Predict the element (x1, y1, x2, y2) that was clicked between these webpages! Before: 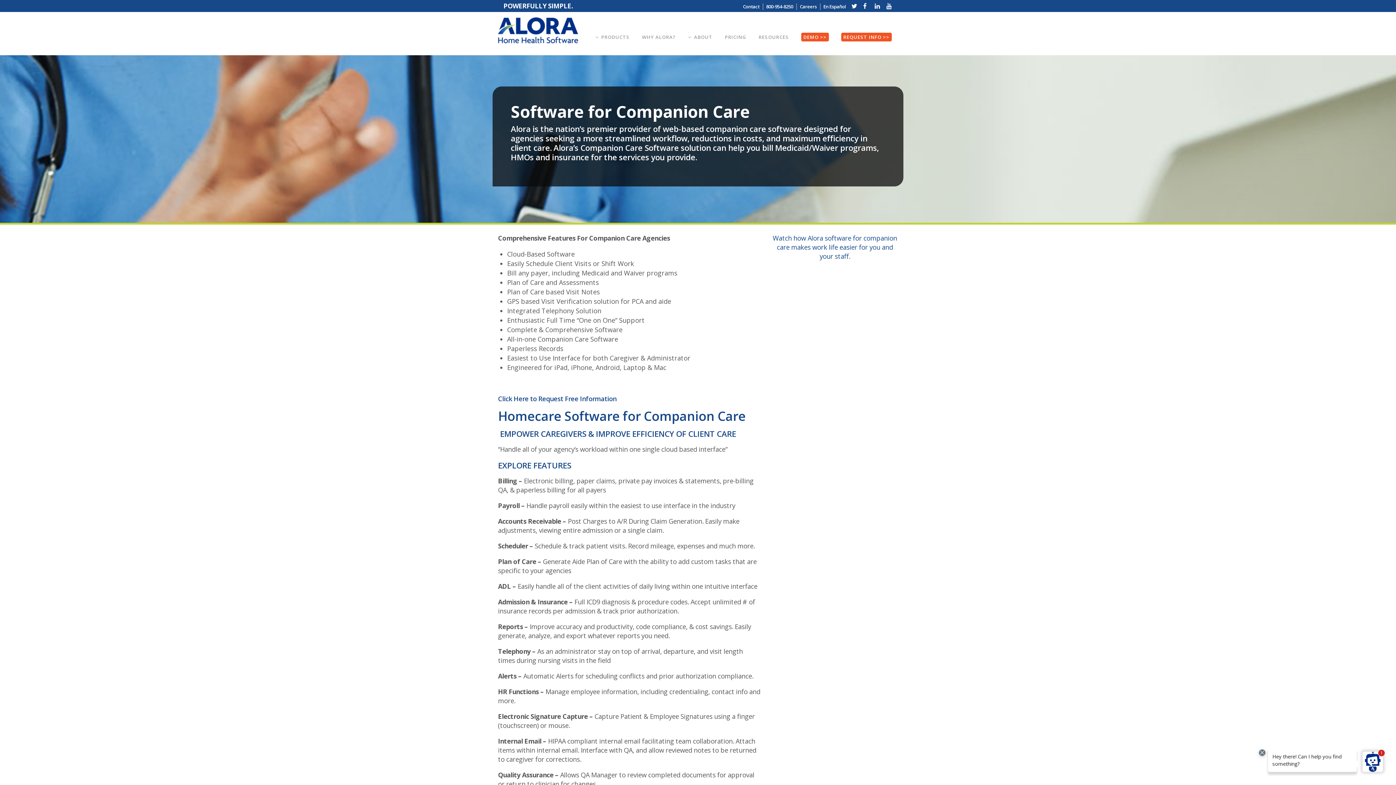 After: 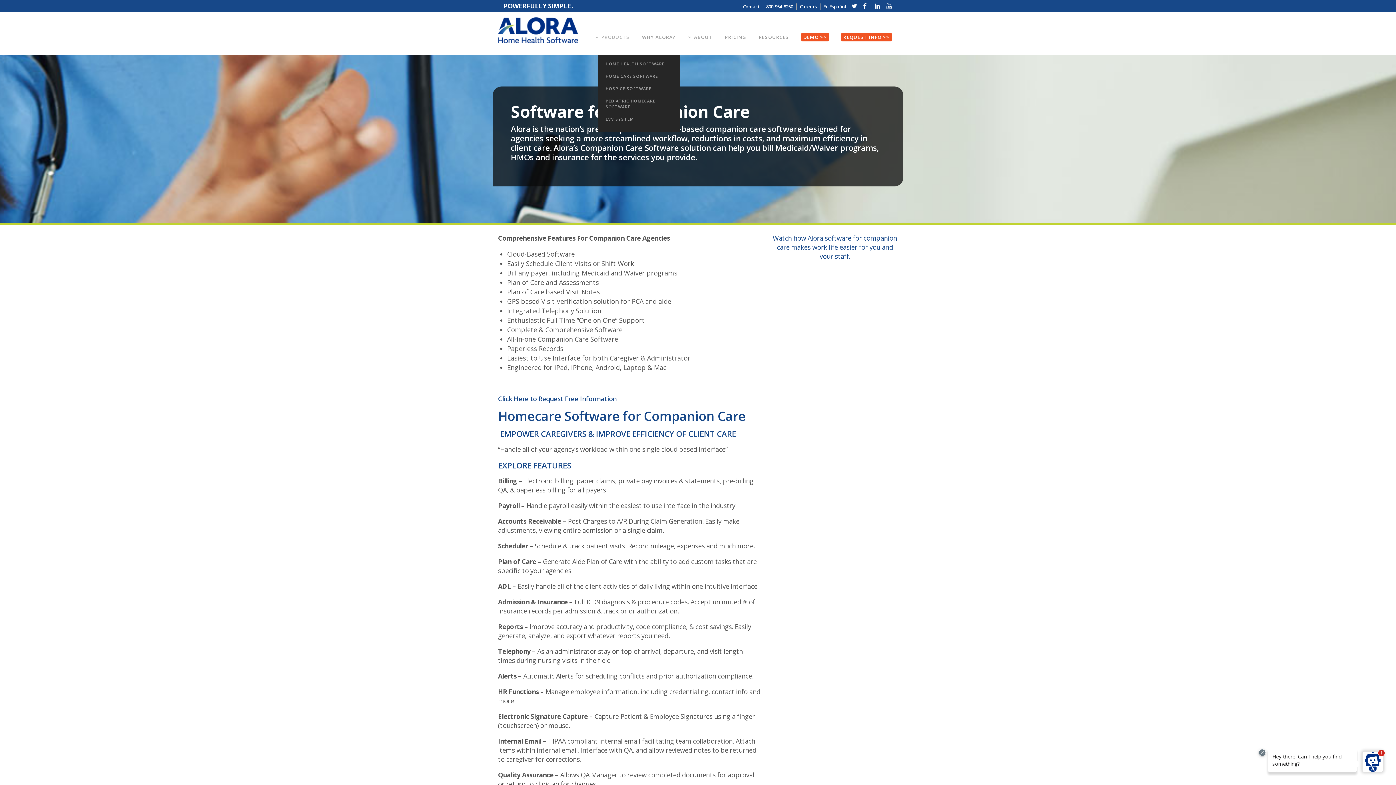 Action: label: PRODUCTS bbox: (589, 18, 636, 55)